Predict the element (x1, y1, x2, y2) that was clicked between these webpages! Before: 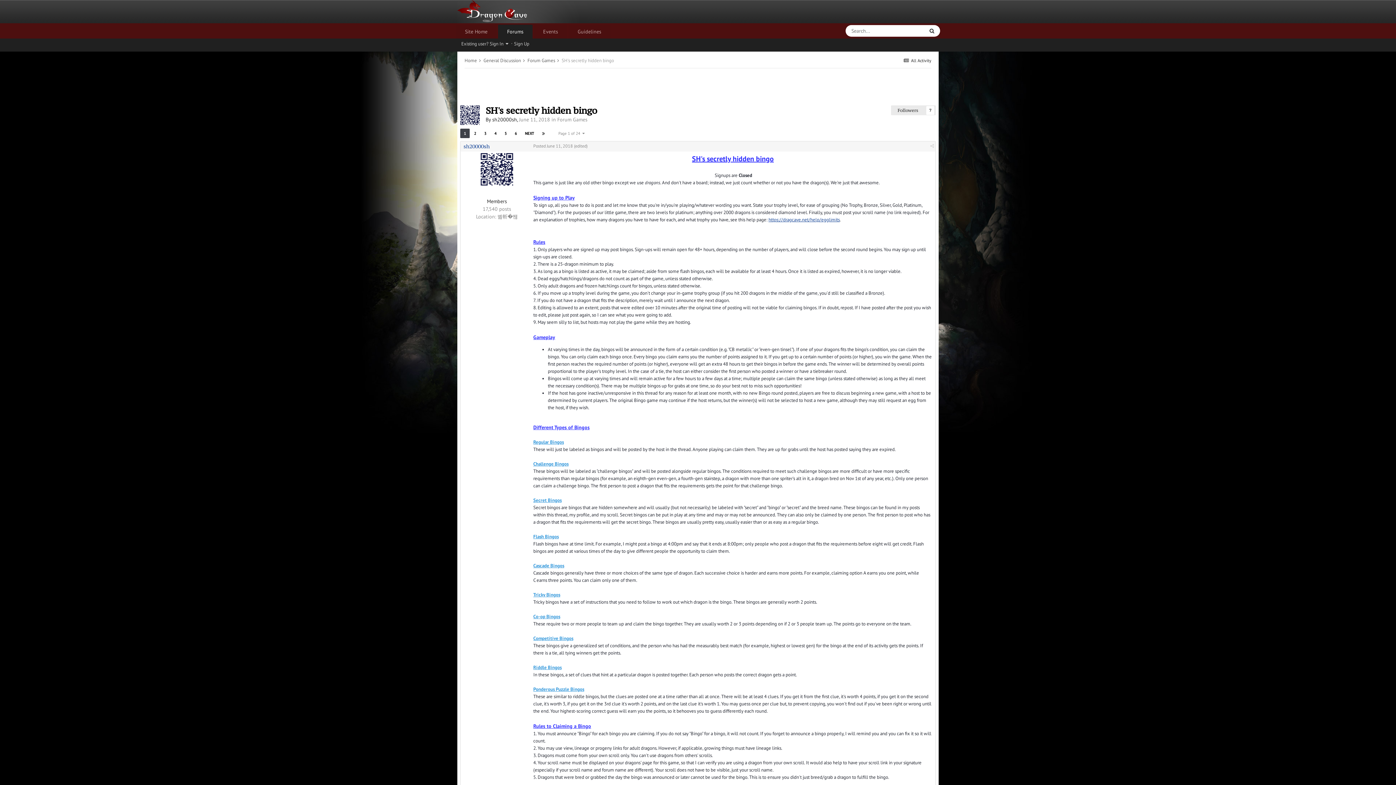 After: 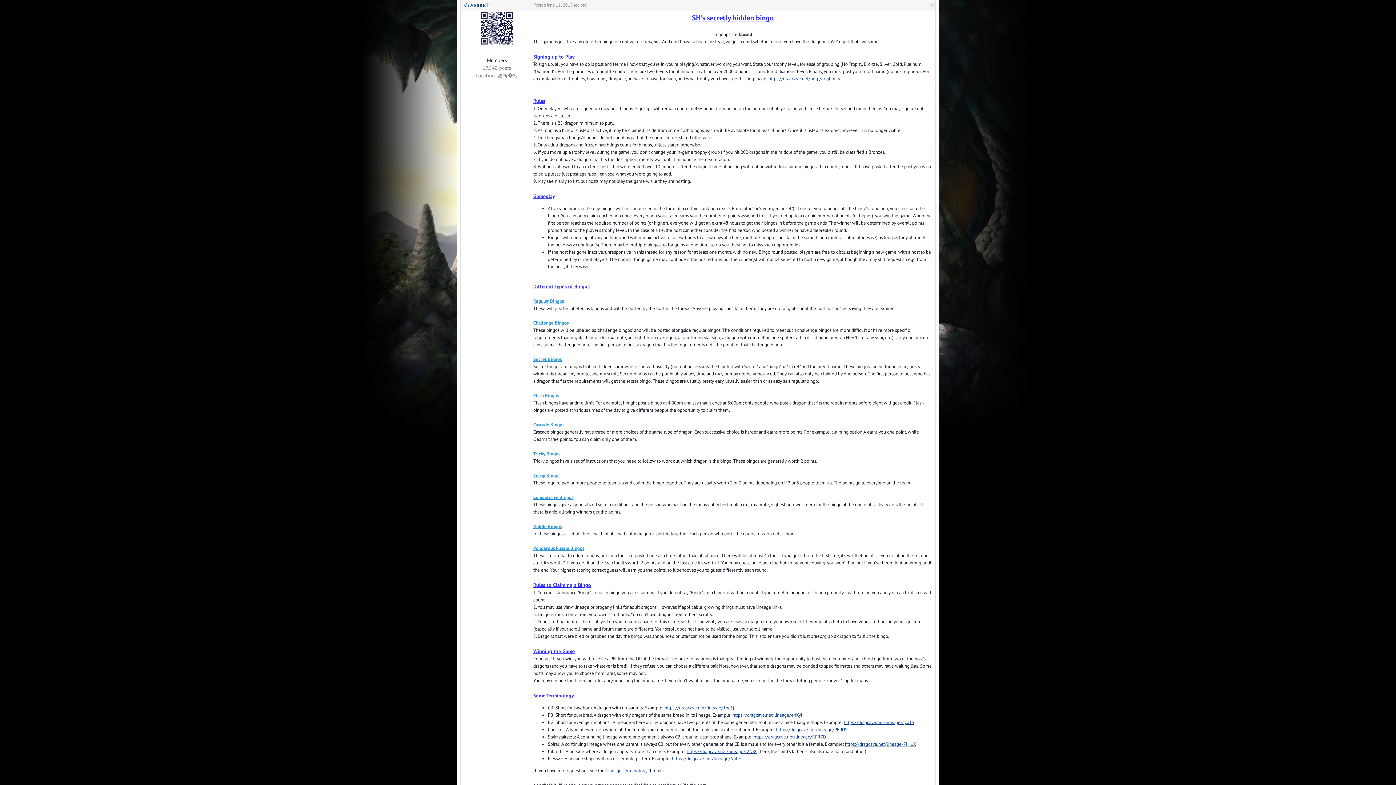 Action: label: Posted June 11, 2018 bbox: (533, 143, 573, 148)